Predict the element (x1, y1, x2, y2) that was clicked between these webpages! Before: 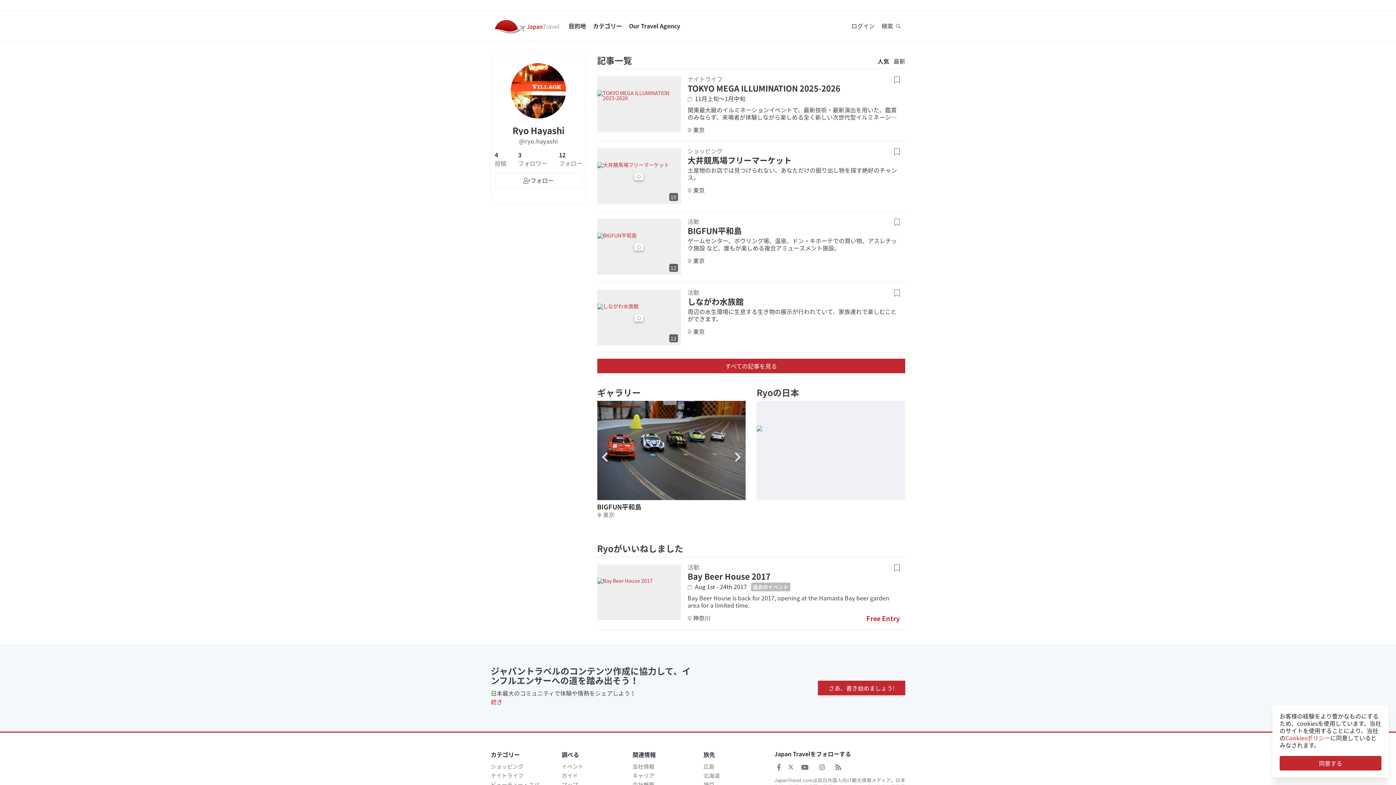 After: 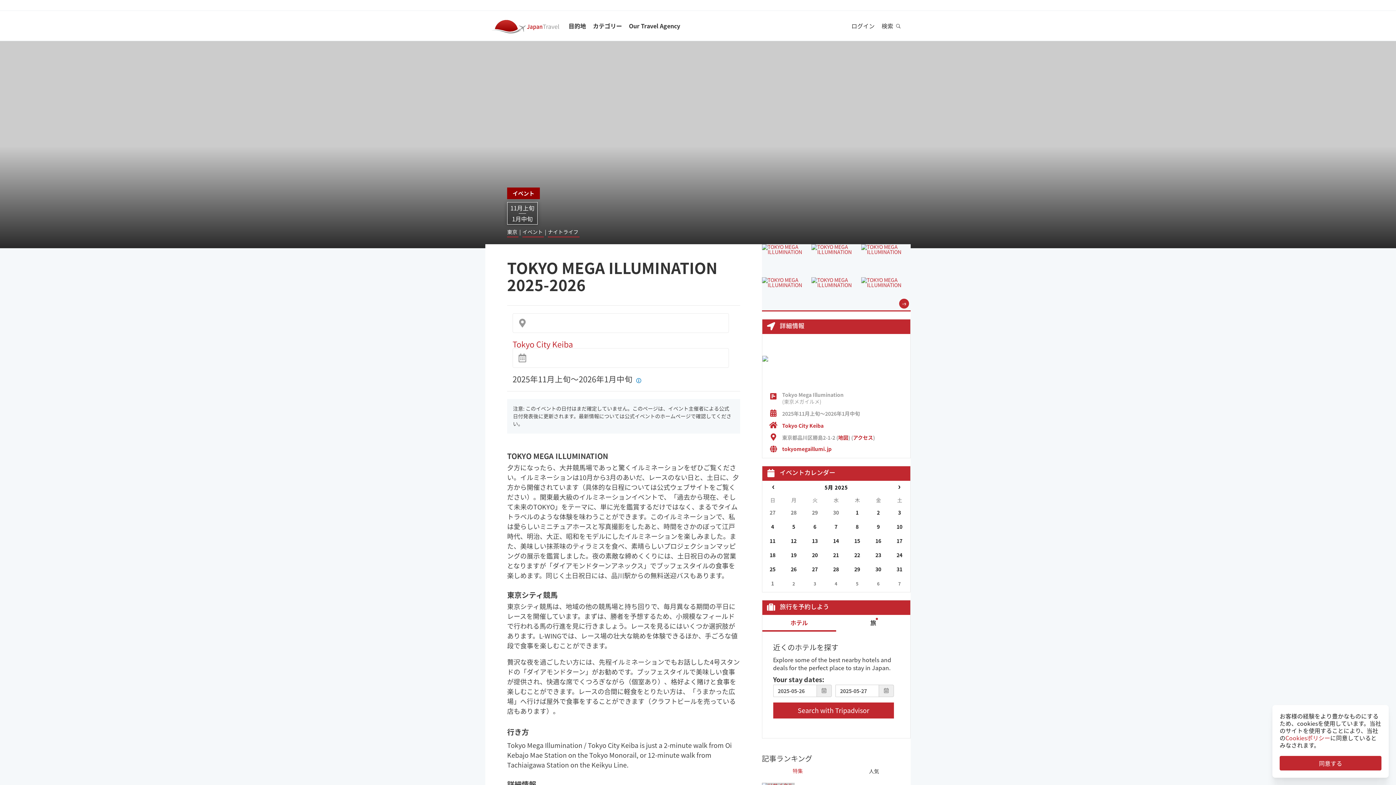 Action: bbox: (597, 401, 745, 500)